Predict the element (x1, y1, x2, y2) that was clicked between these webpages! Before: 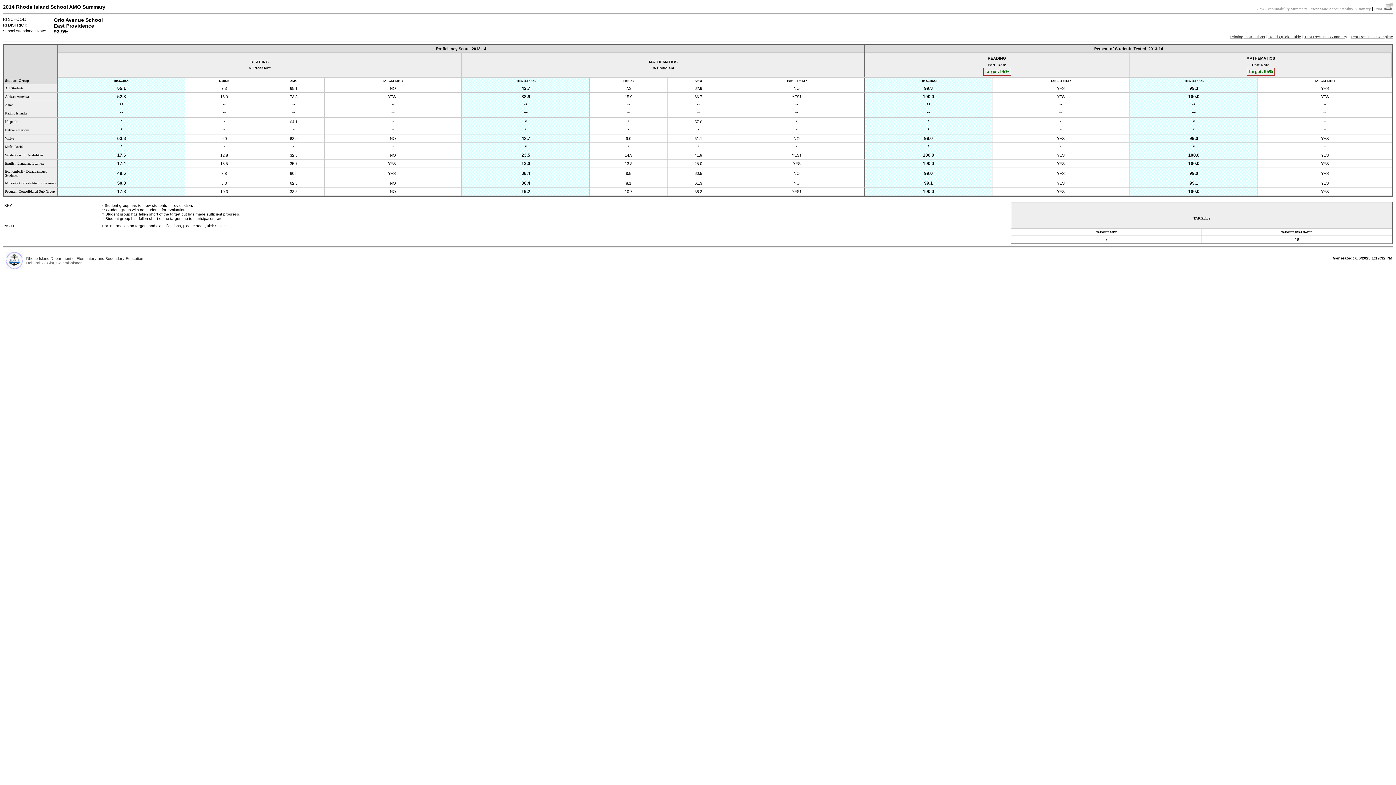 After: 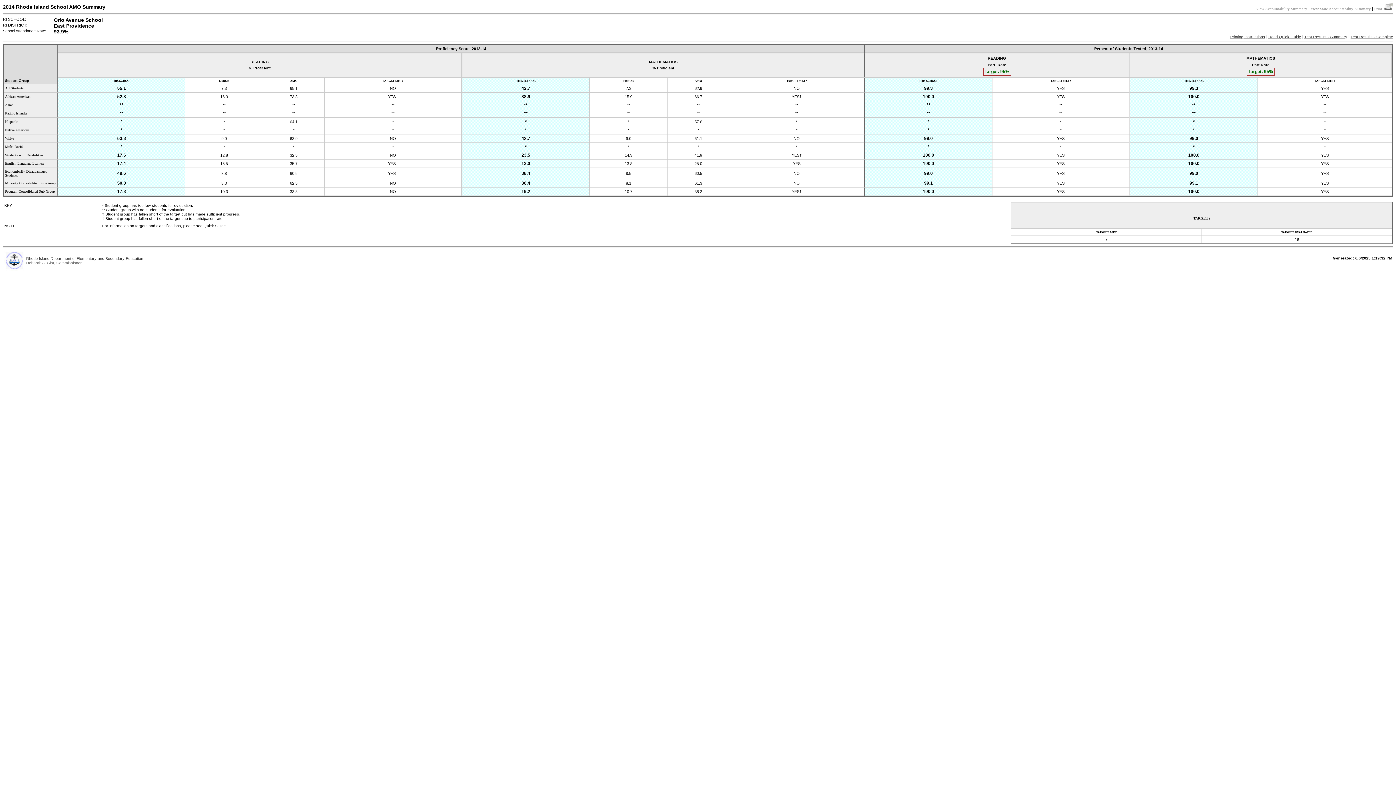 Action: bbox: (1304, 34, 1347, 38) label: Test Results - Summary